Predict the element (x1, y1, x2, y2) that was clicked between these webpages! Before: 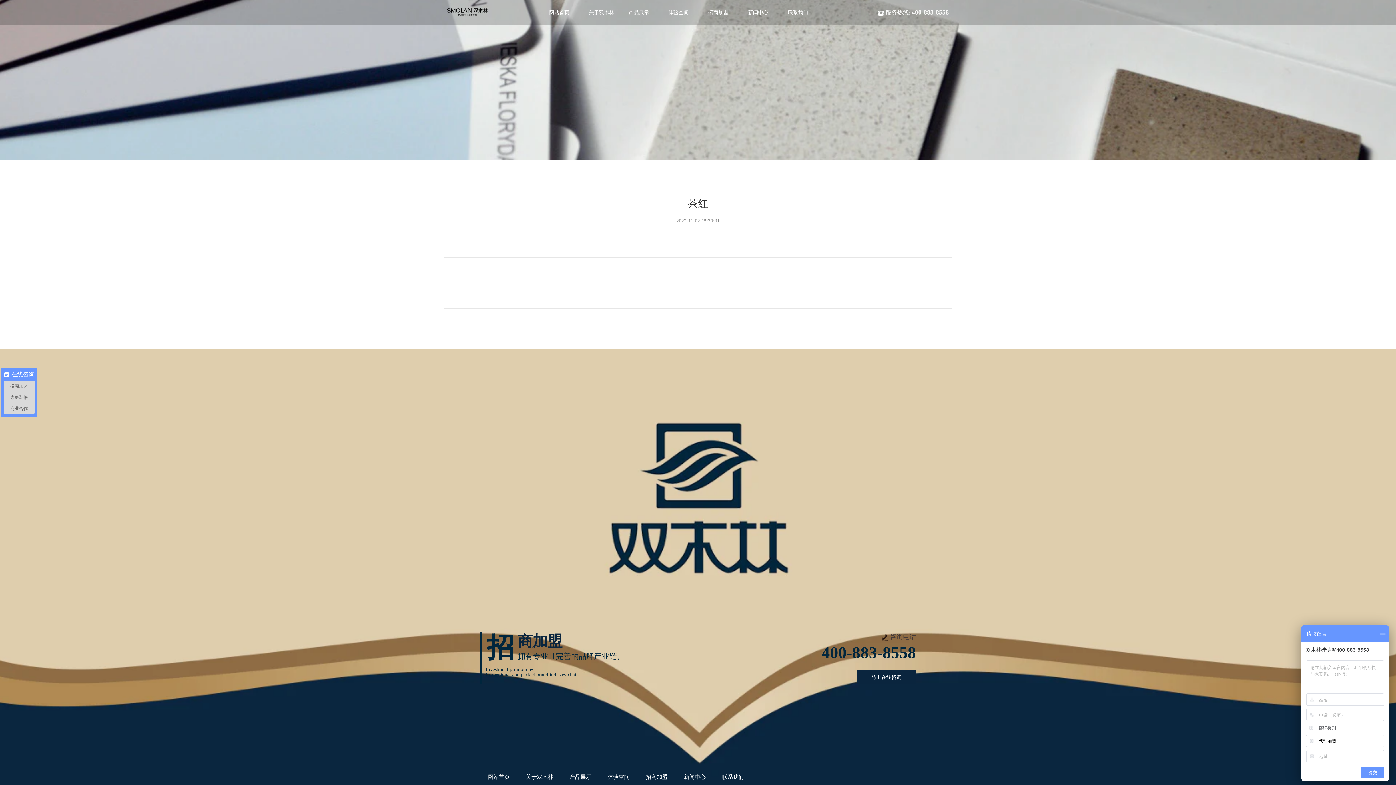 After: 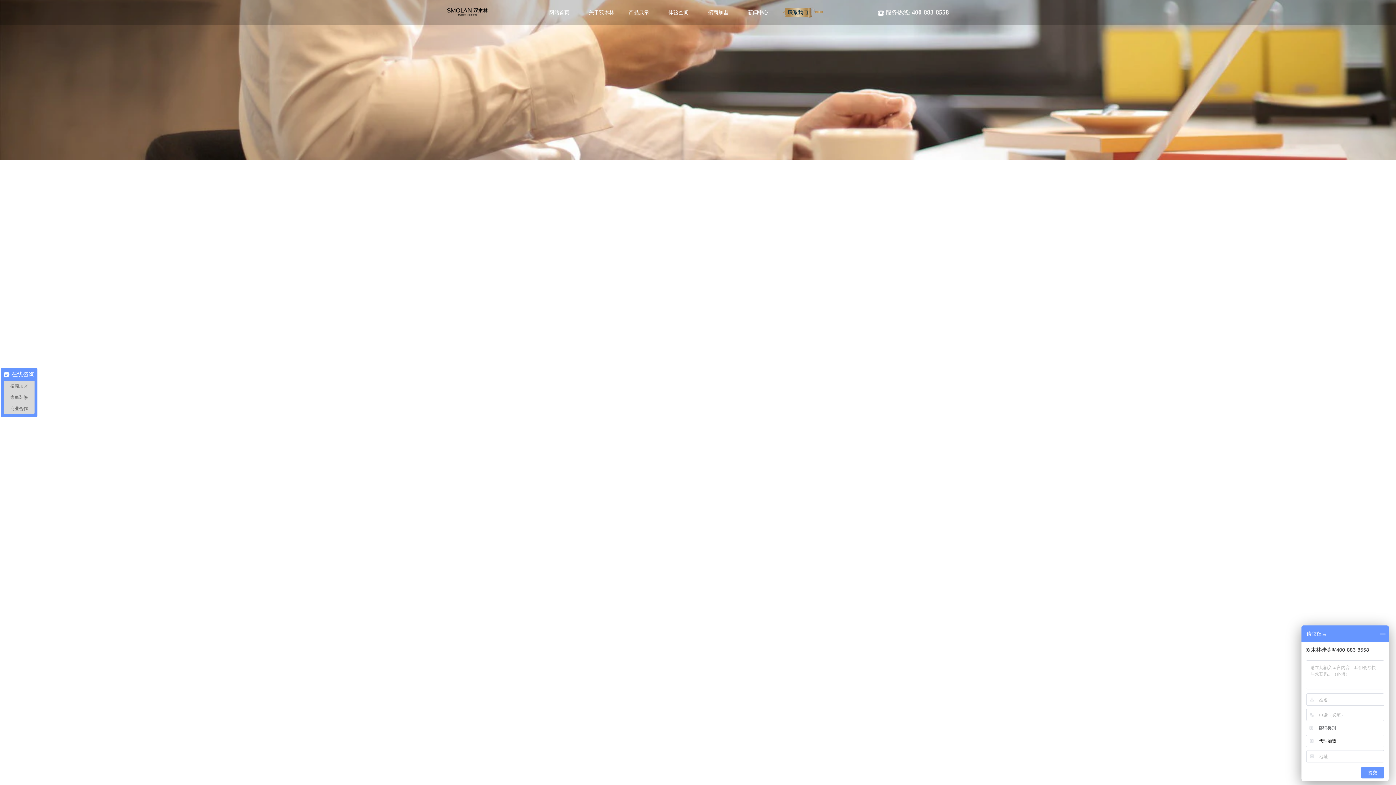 Action: bbox: (783, 3, 823, 21) label: 联系我们